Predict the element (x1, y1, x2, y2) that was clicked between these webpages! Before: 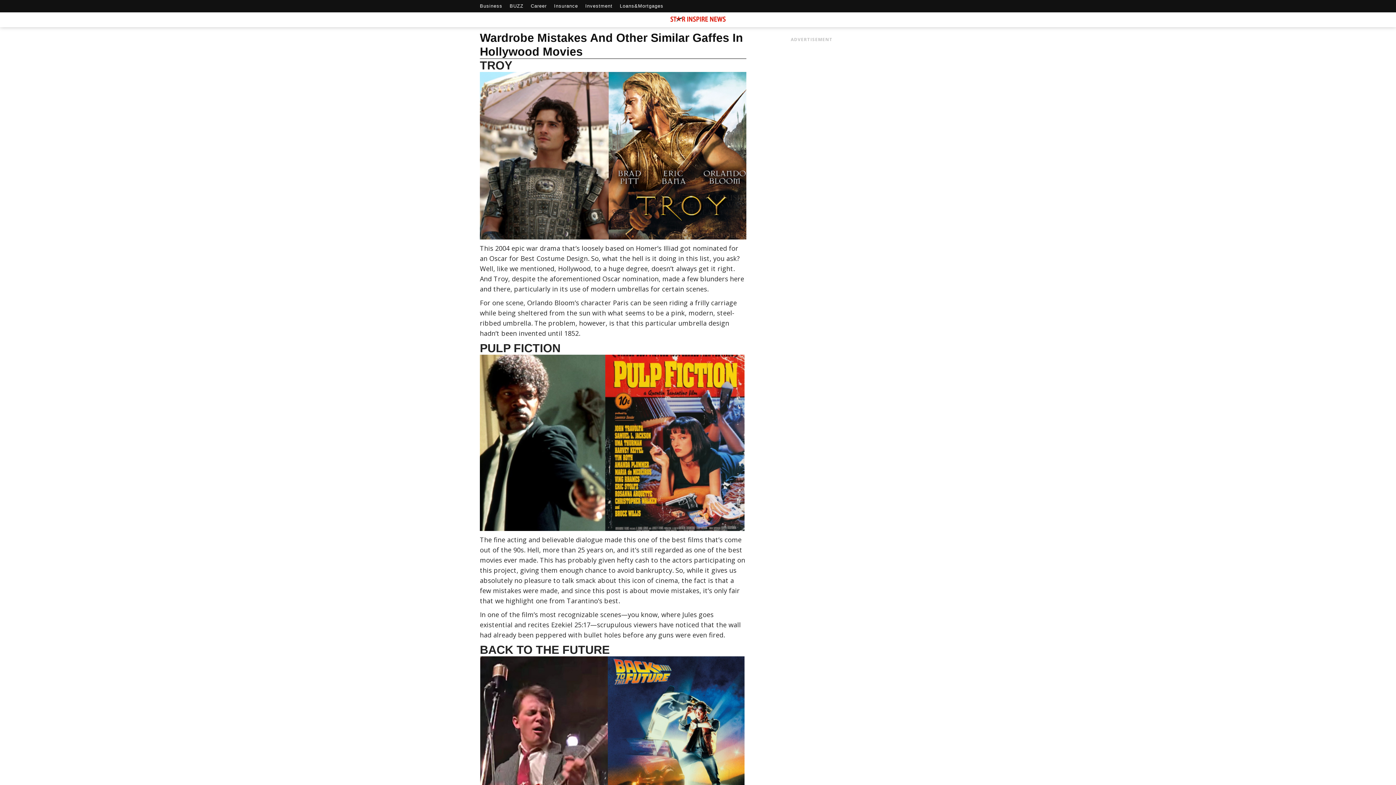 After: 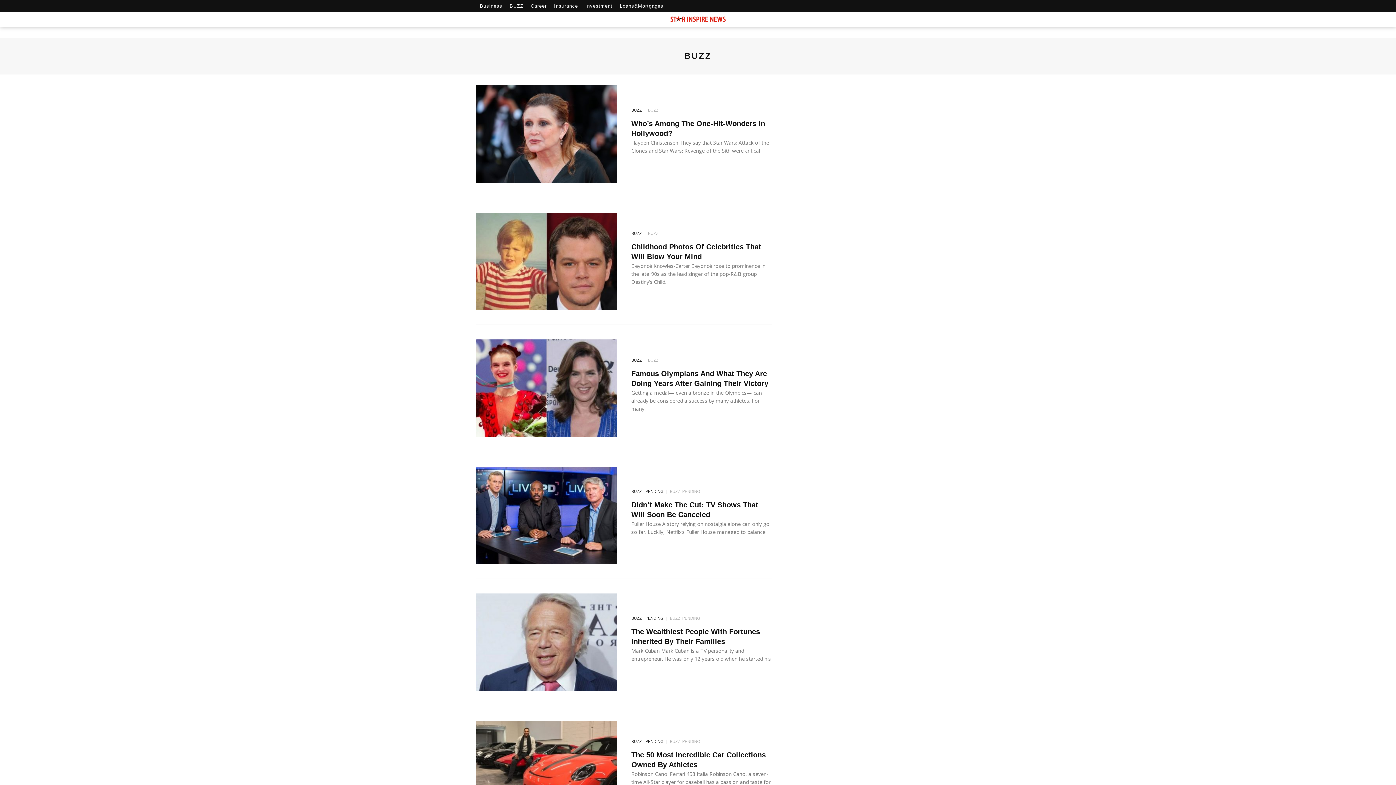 Action: bbox: (506, 0, 527, 12) label: BUZZ